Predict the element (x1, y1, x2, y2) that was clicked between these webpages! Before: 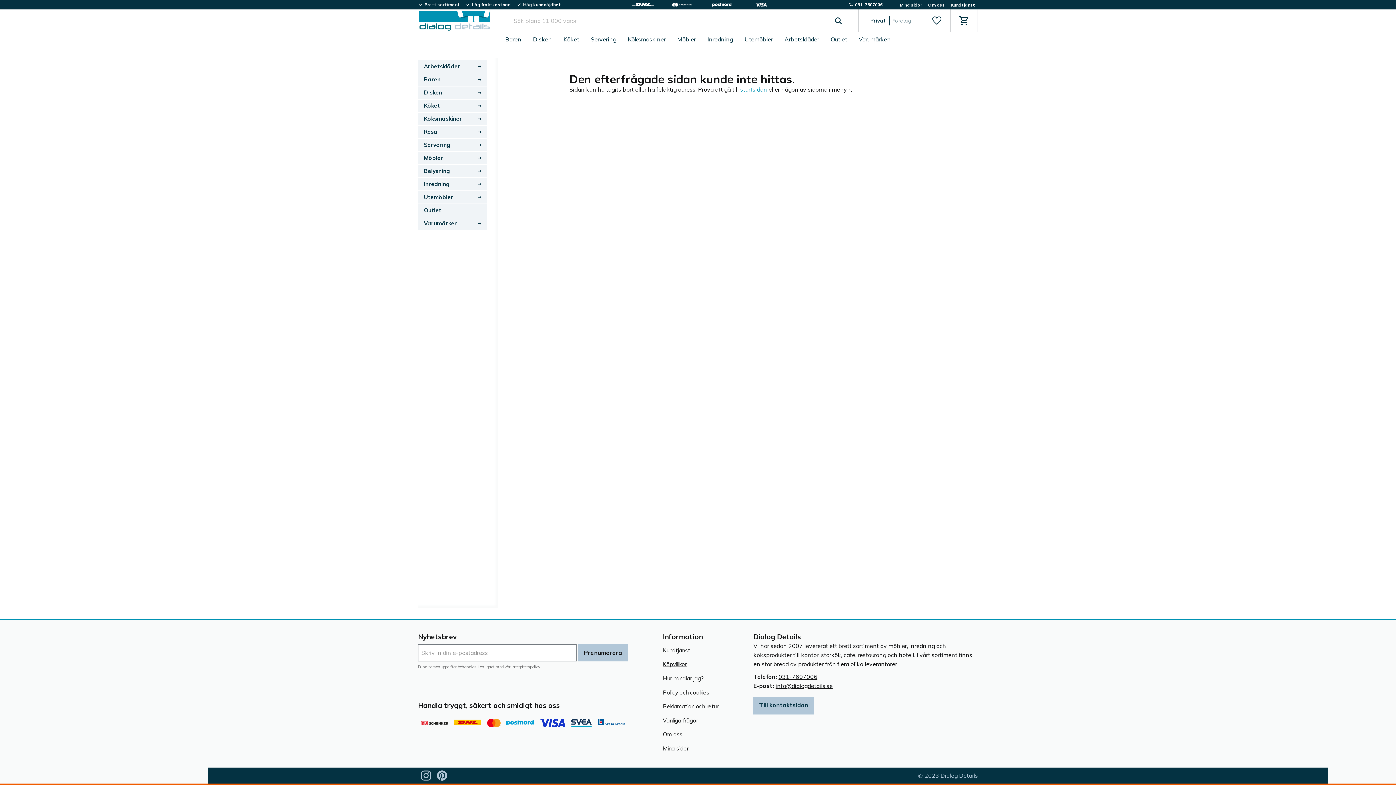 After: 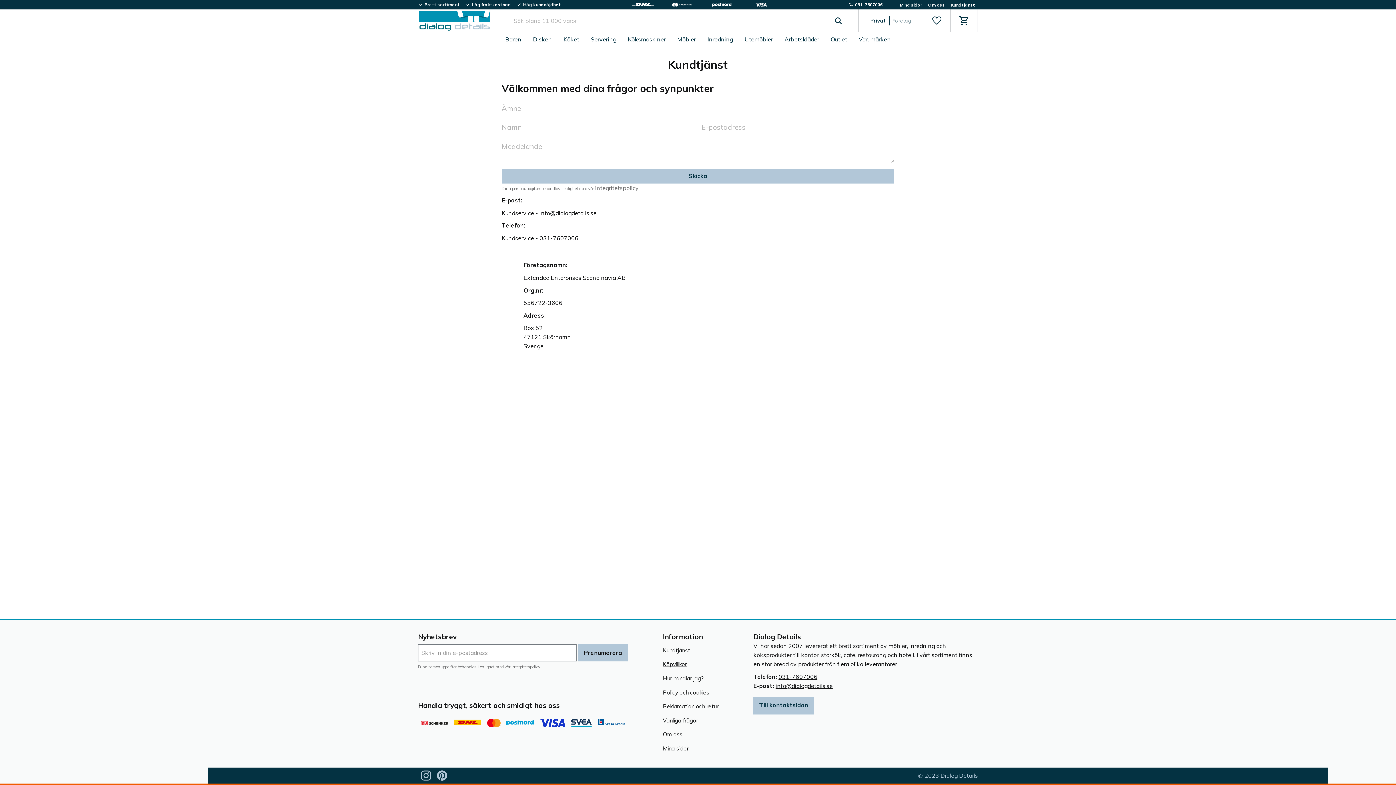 Action: bbox: (950, 2, 975, 7) label: Kundtjänst